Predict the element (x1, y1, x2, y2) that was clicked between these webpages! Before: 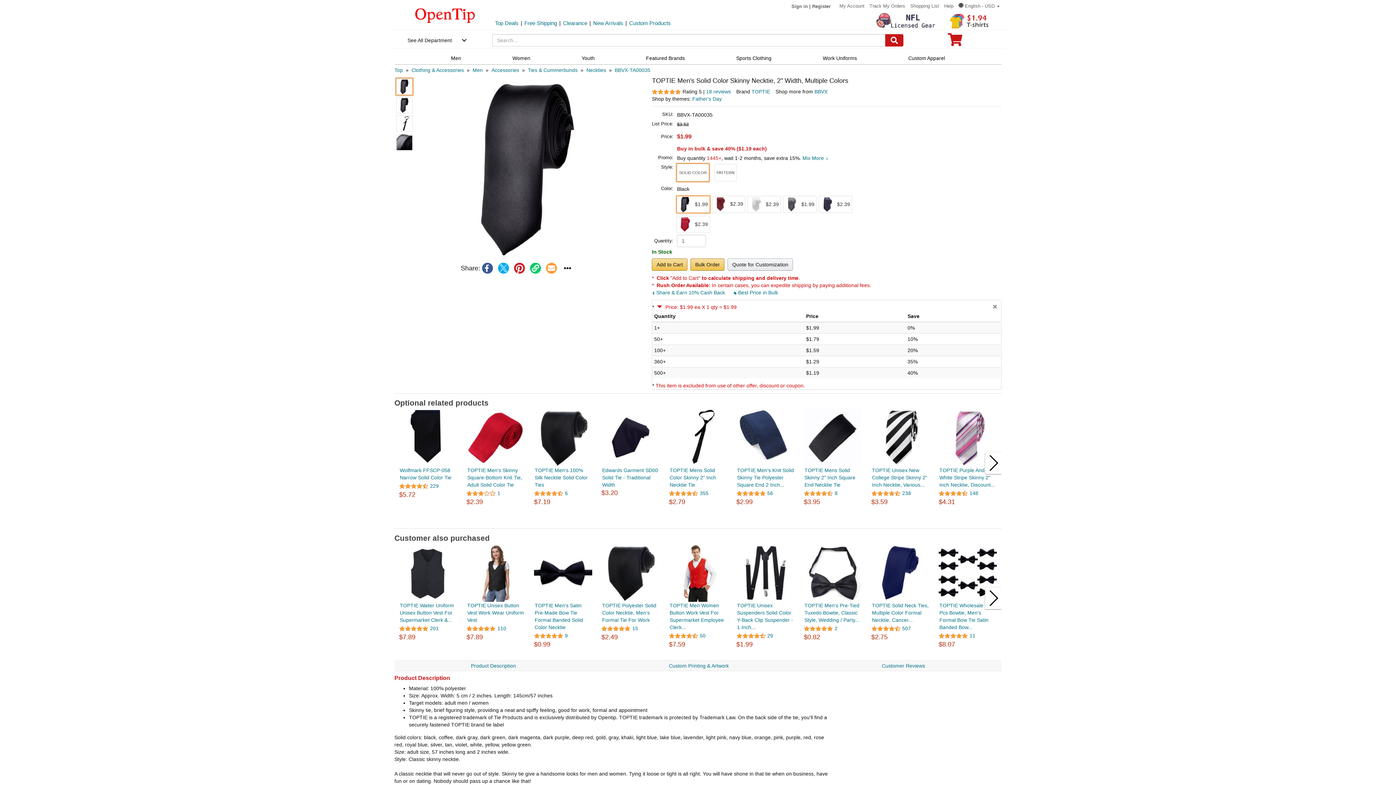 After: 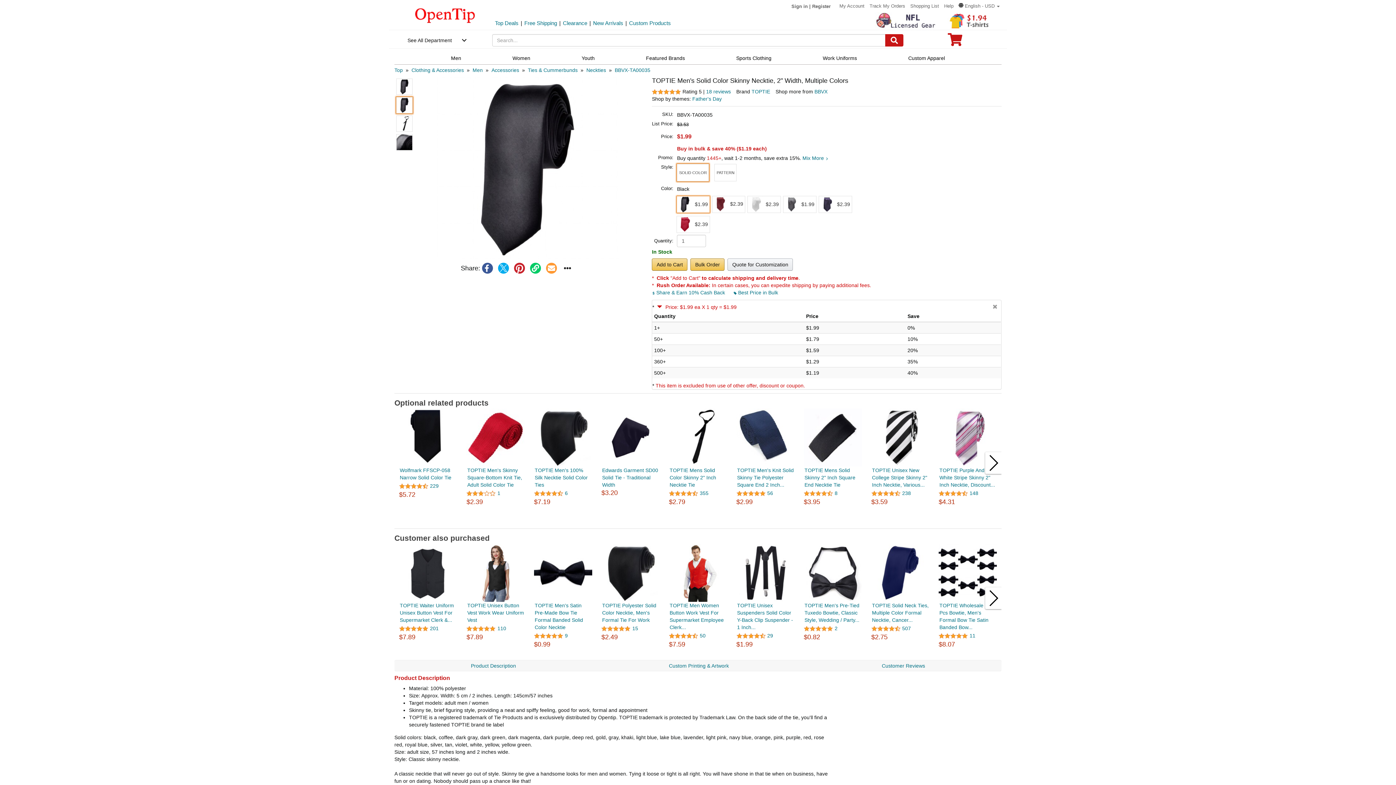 Action: bbox: (396, 97, 412, 113)